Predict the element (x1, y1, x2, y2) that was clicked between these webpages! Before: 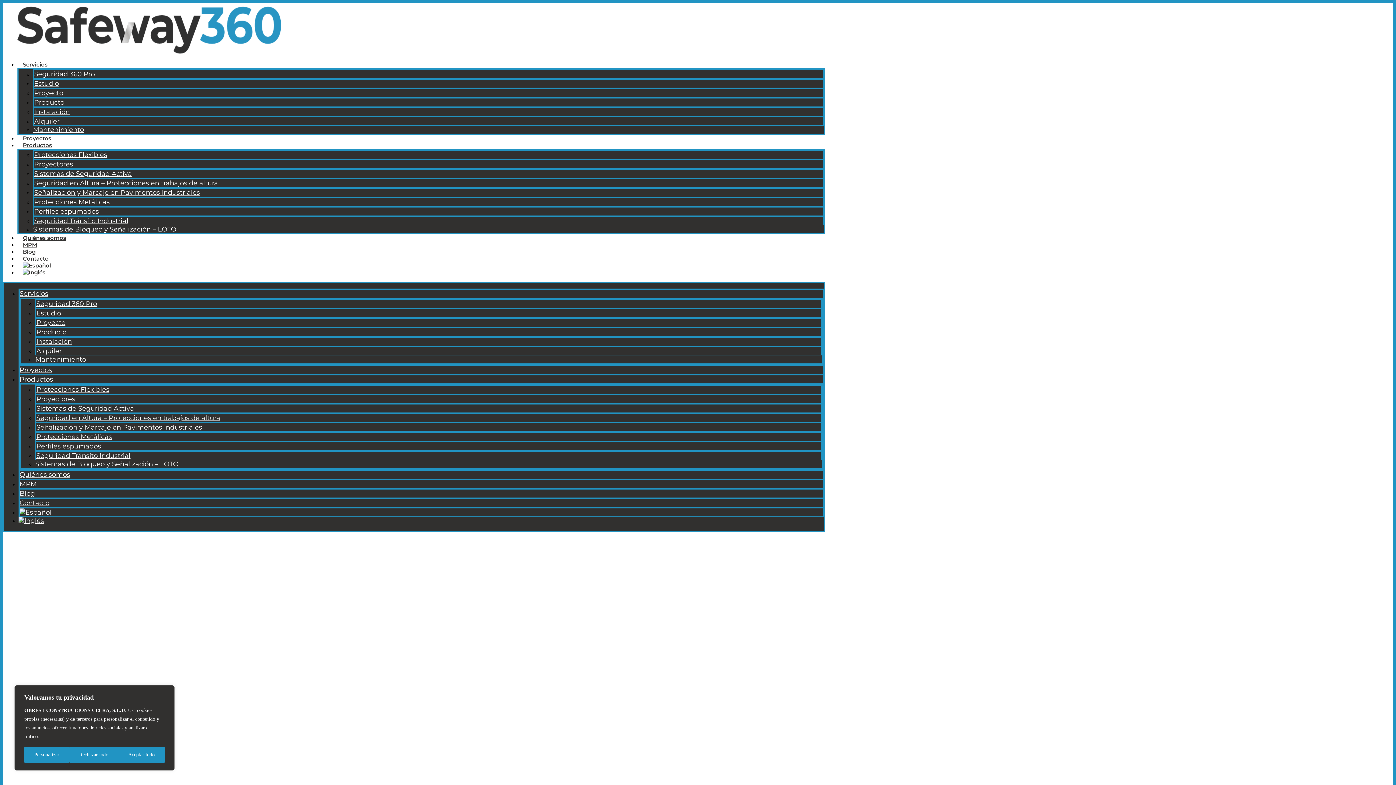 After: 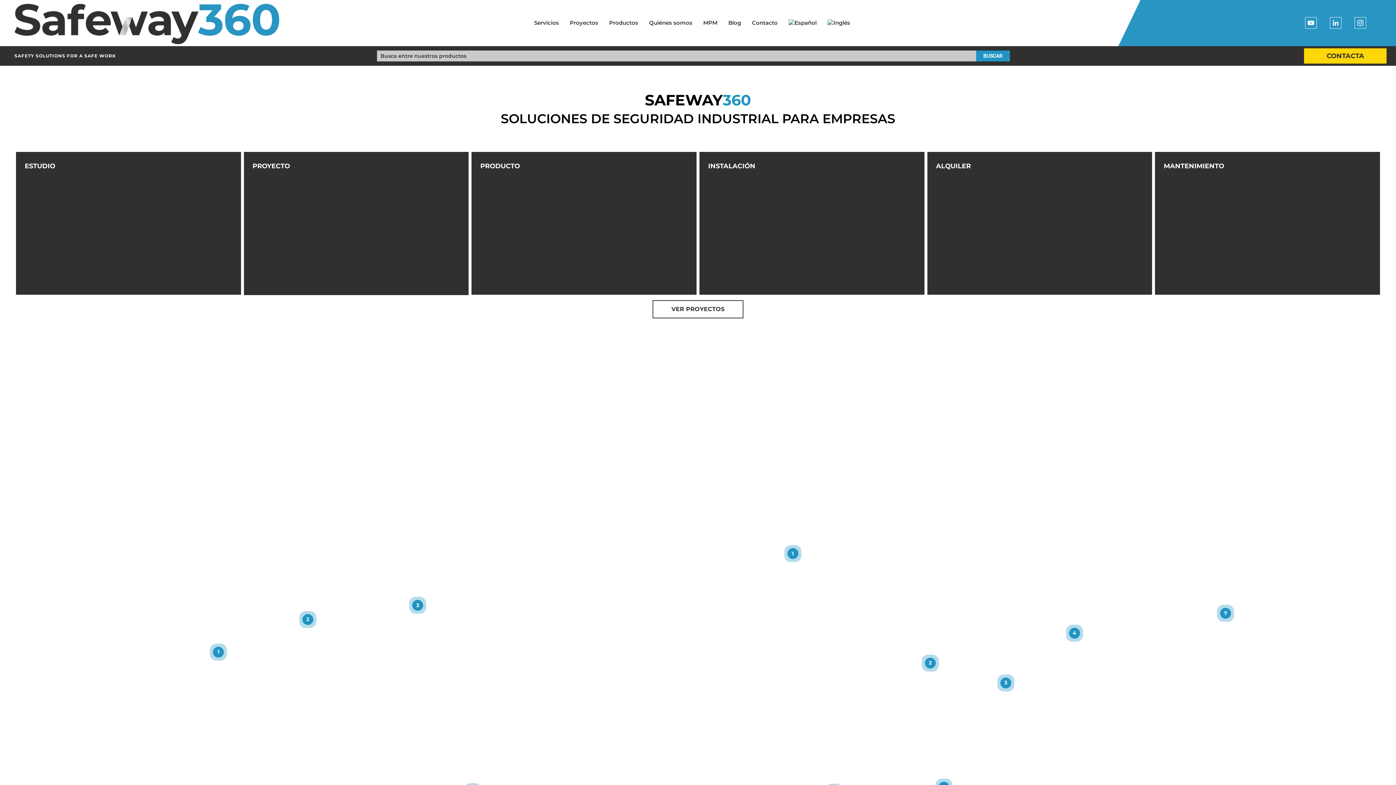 Action: bbox: (17, 262, 56, 269)